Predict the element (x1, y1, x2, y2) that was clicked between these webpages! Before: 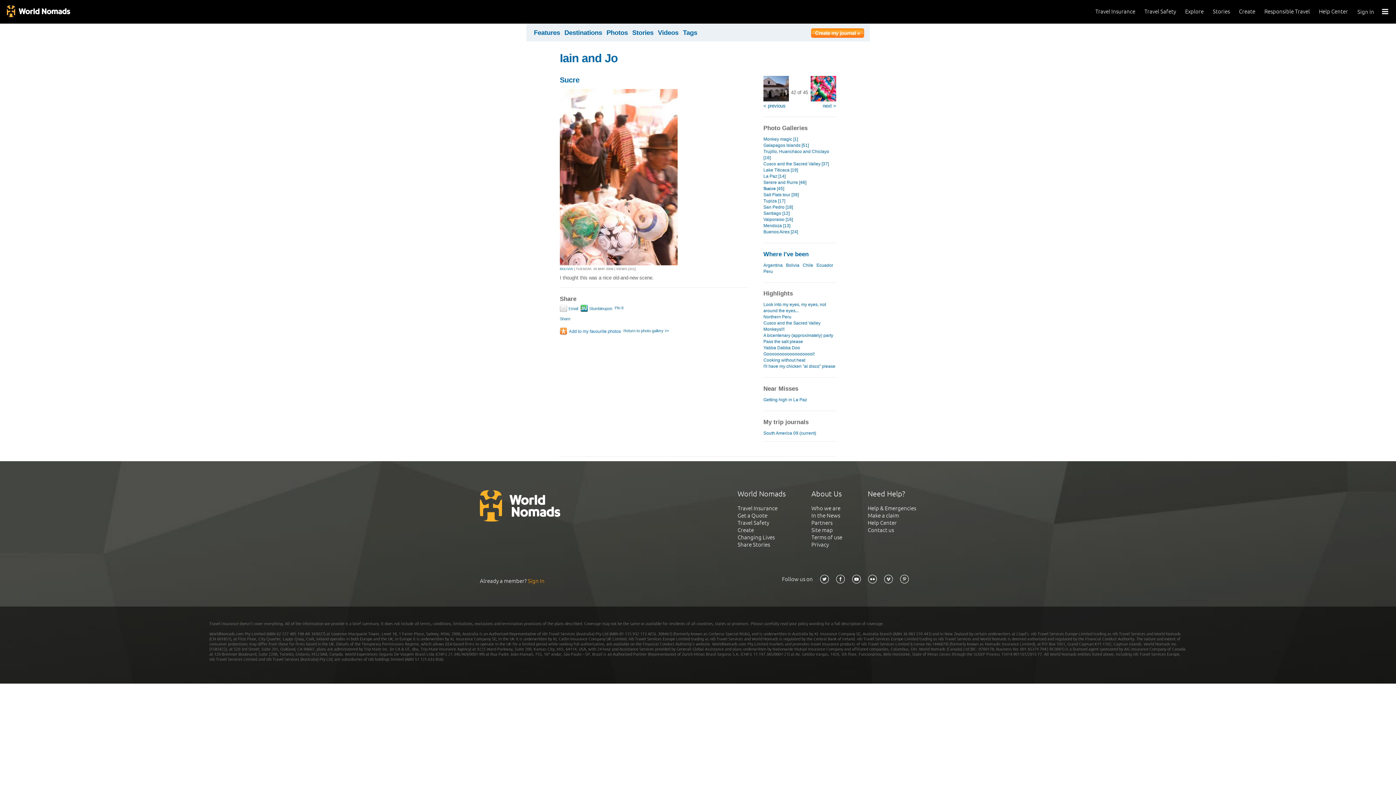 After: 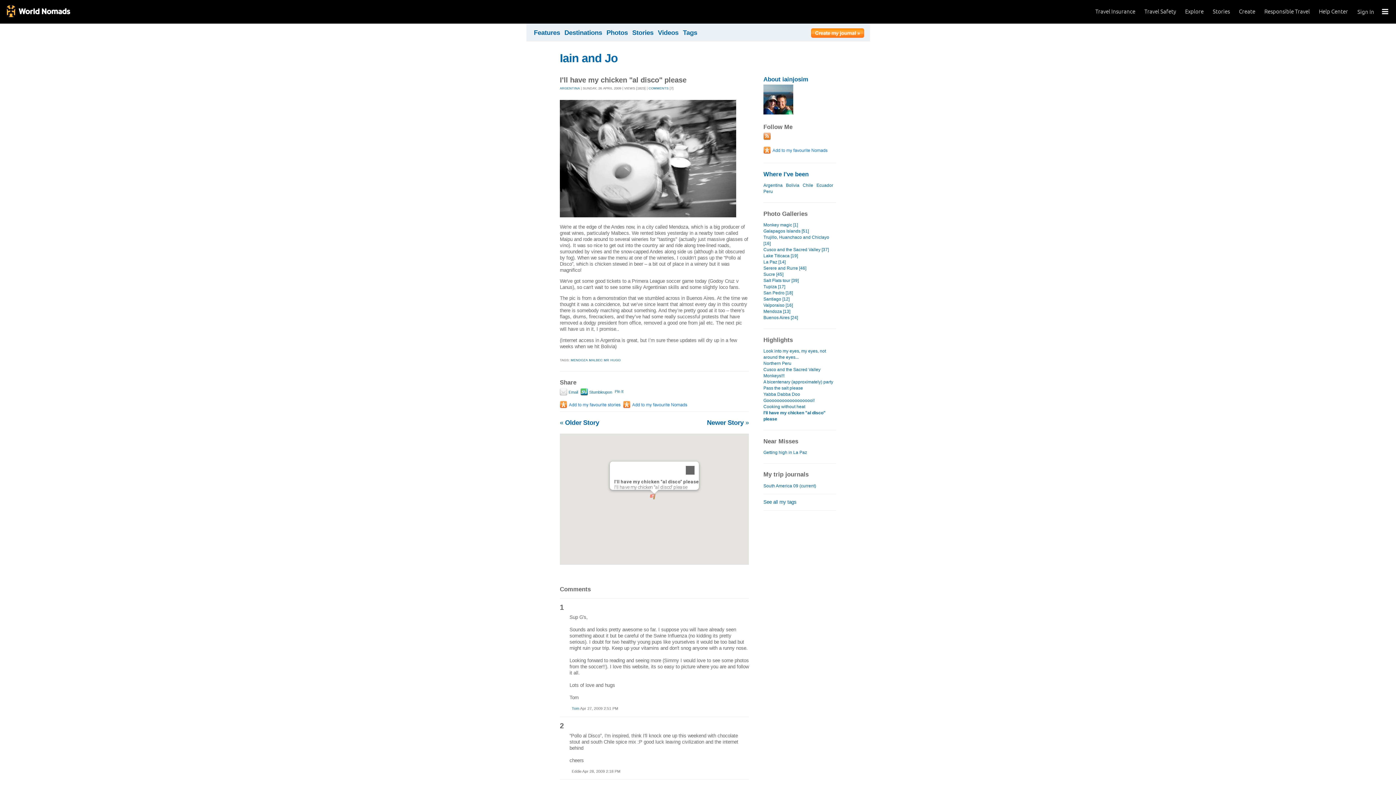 Action: bbox: (763, 363, 836, 369) label: I'll have my chicken "al disco" please